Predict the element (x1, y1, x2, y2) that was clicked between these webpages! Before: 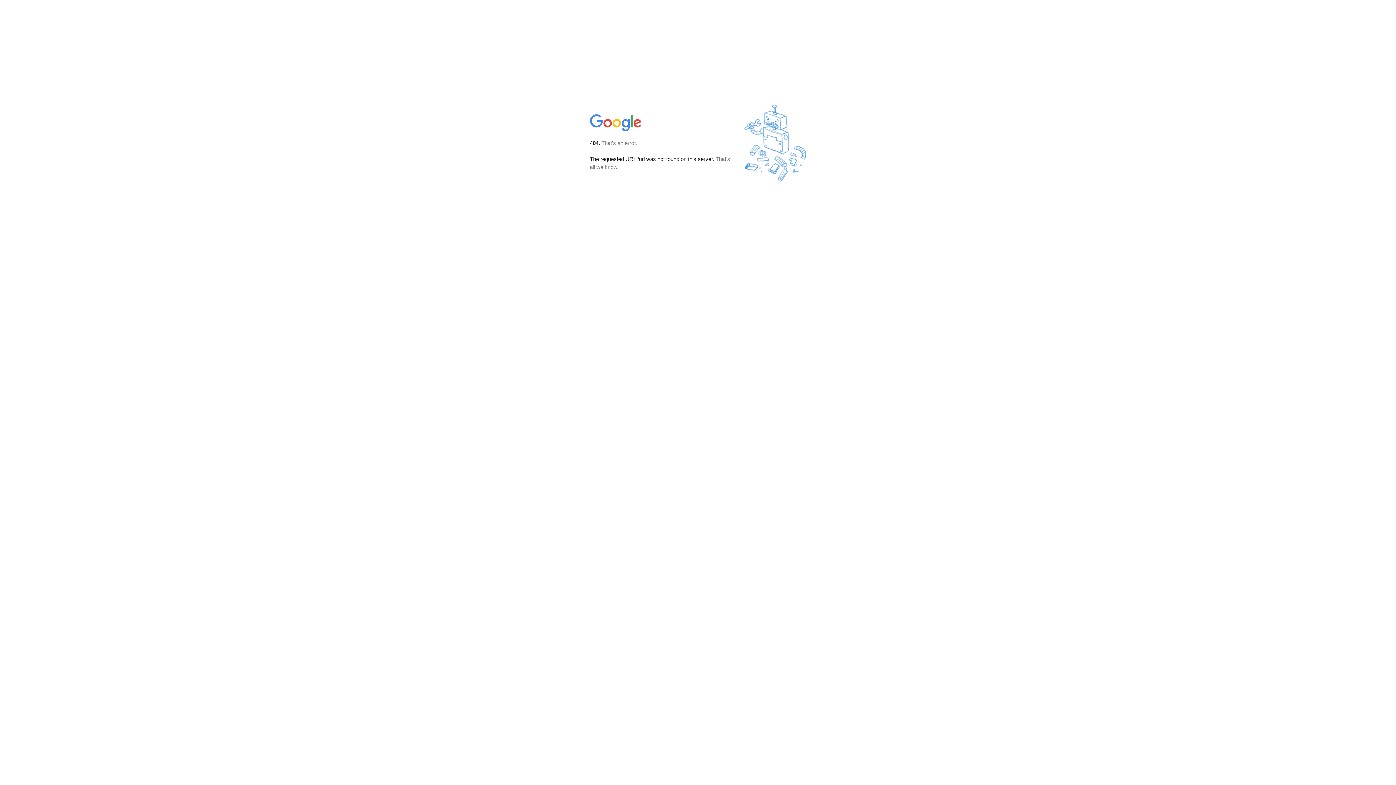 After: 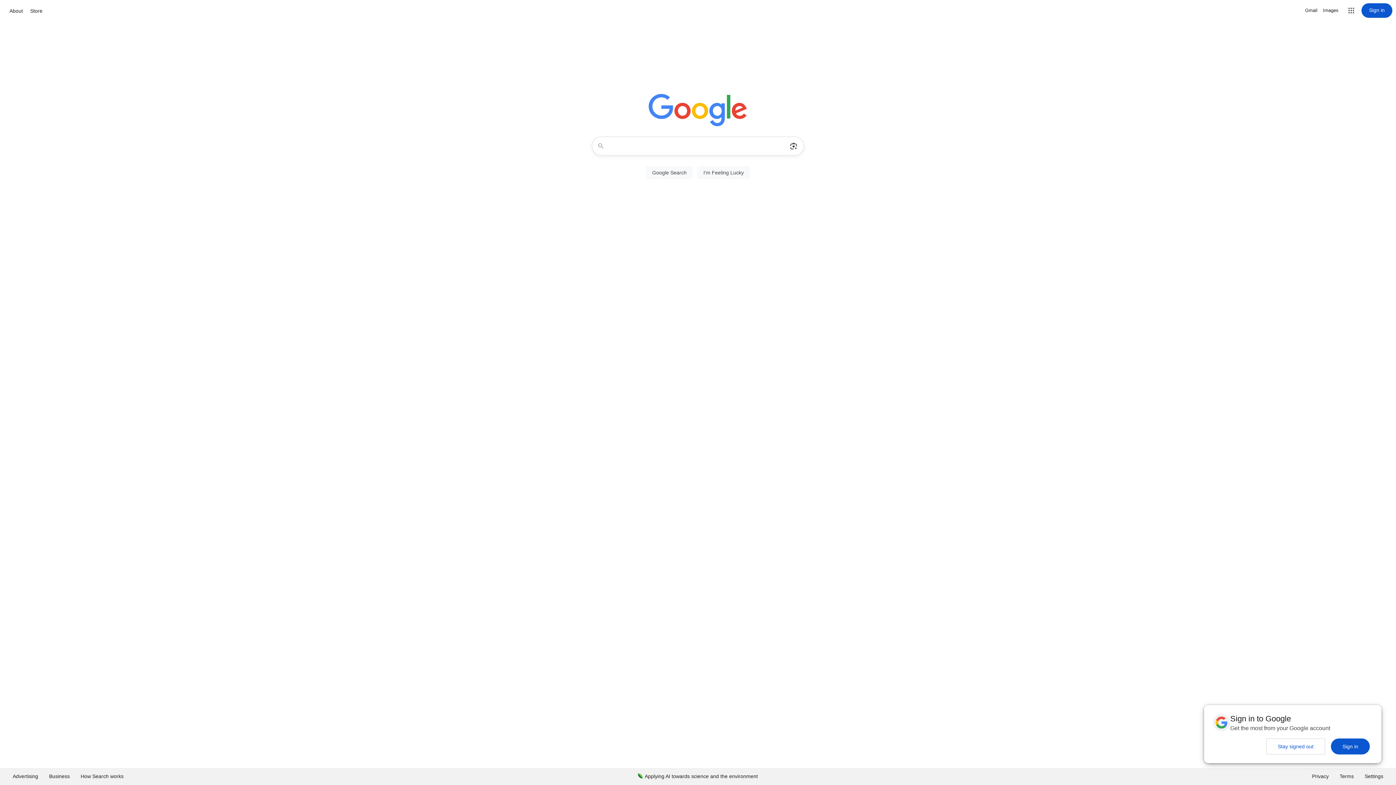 Action: bbox: (590, 127, 642, 134)